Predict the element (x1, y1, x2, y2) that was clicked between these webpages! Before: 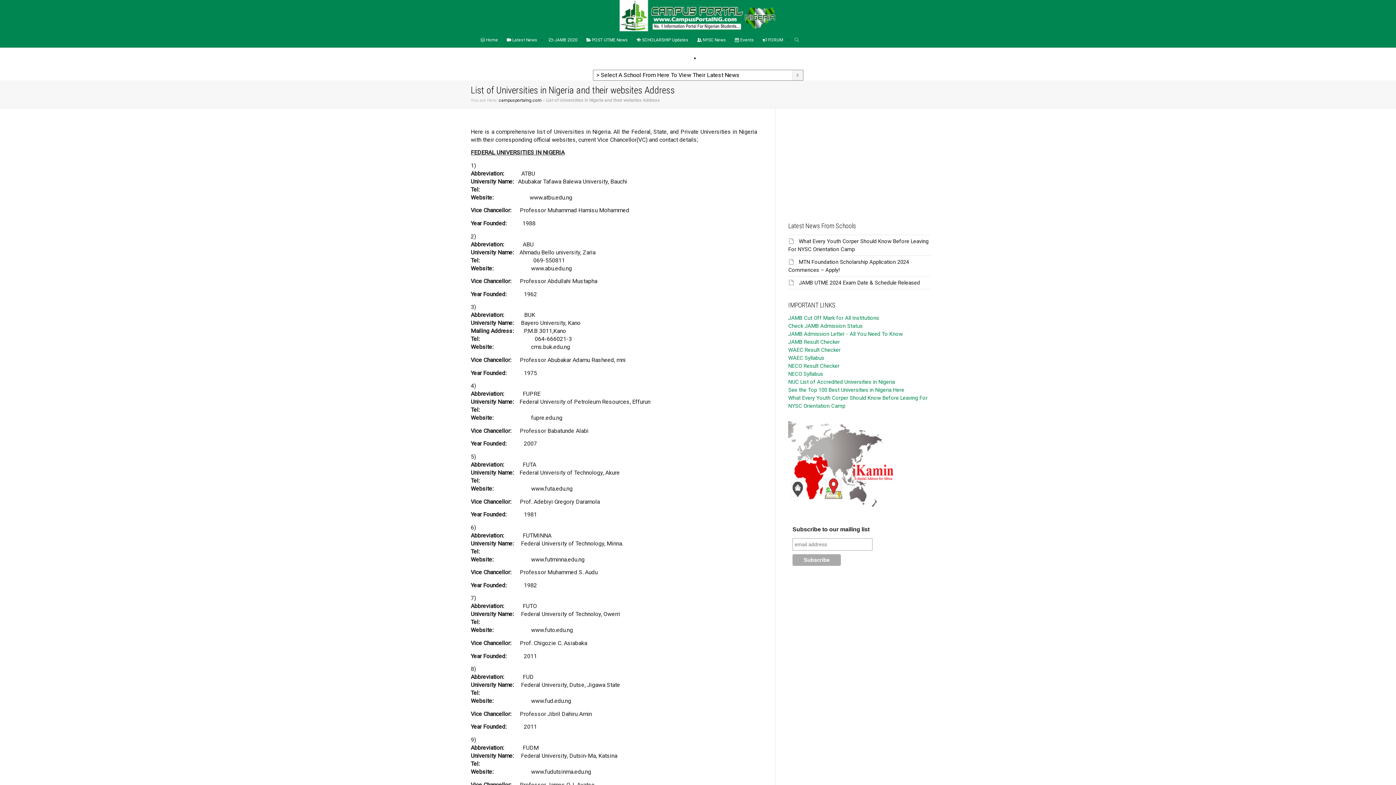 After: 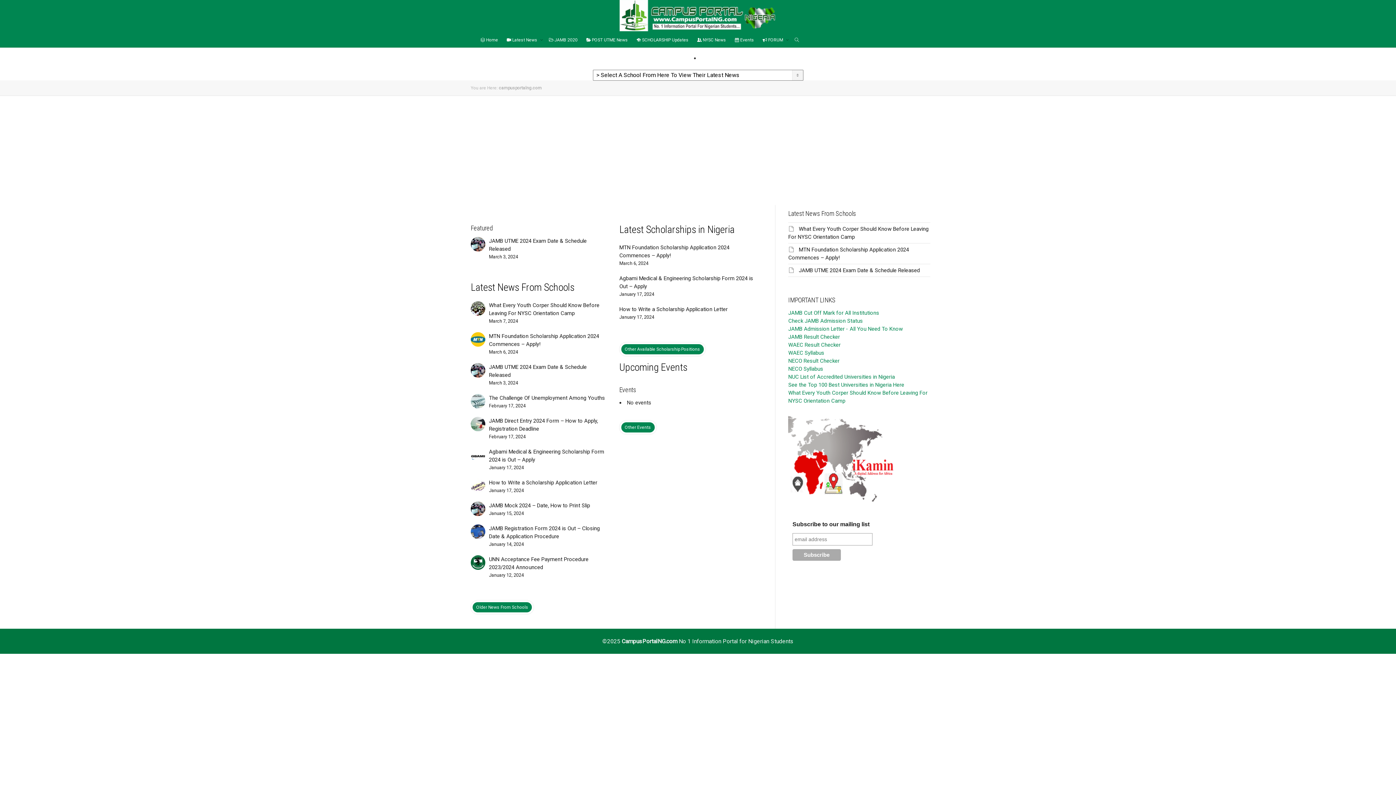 Action: bbox: (619, 0, 776, 32)